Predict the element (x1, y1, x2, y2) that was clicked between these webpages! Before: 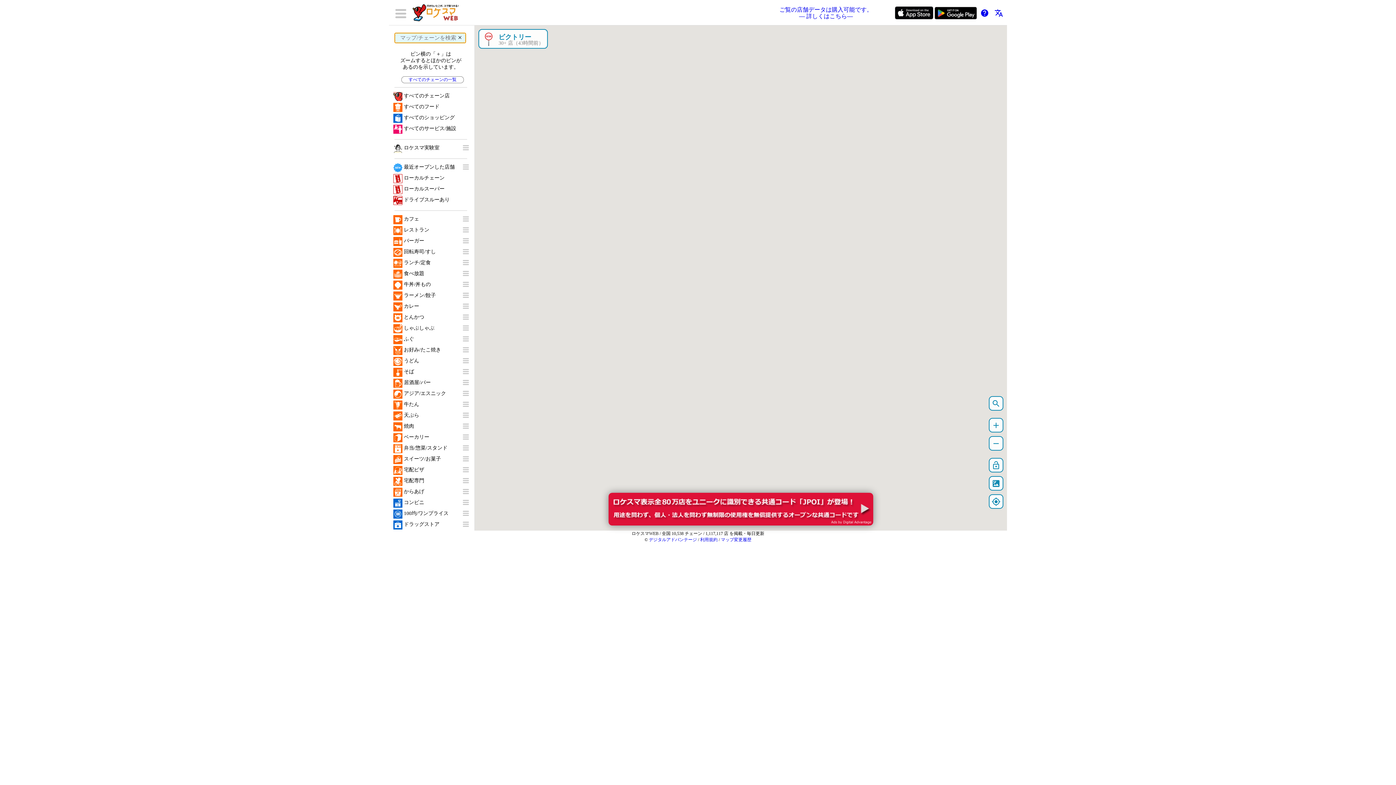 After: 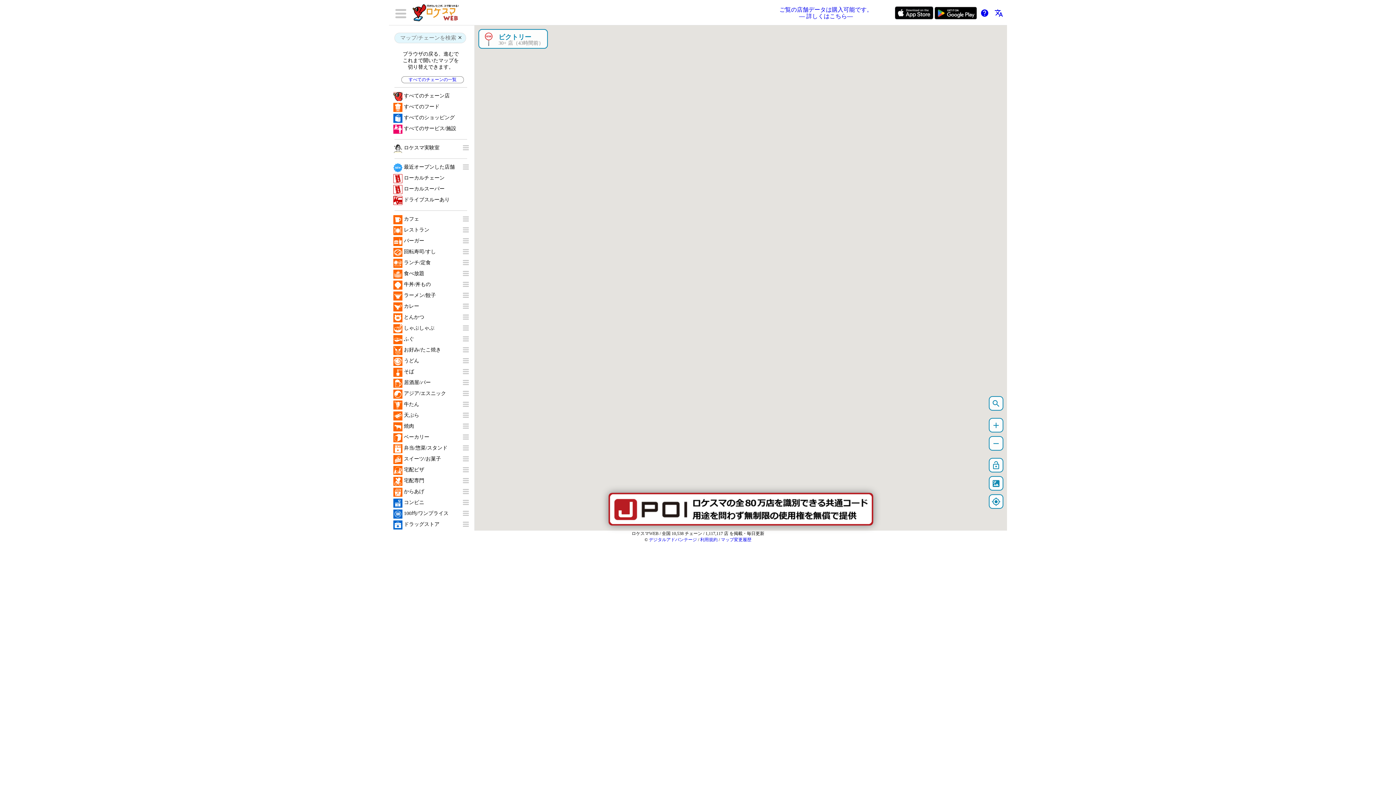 Action: bbox: (649, 537, 697, 542) label: デジタルアドバンテージ